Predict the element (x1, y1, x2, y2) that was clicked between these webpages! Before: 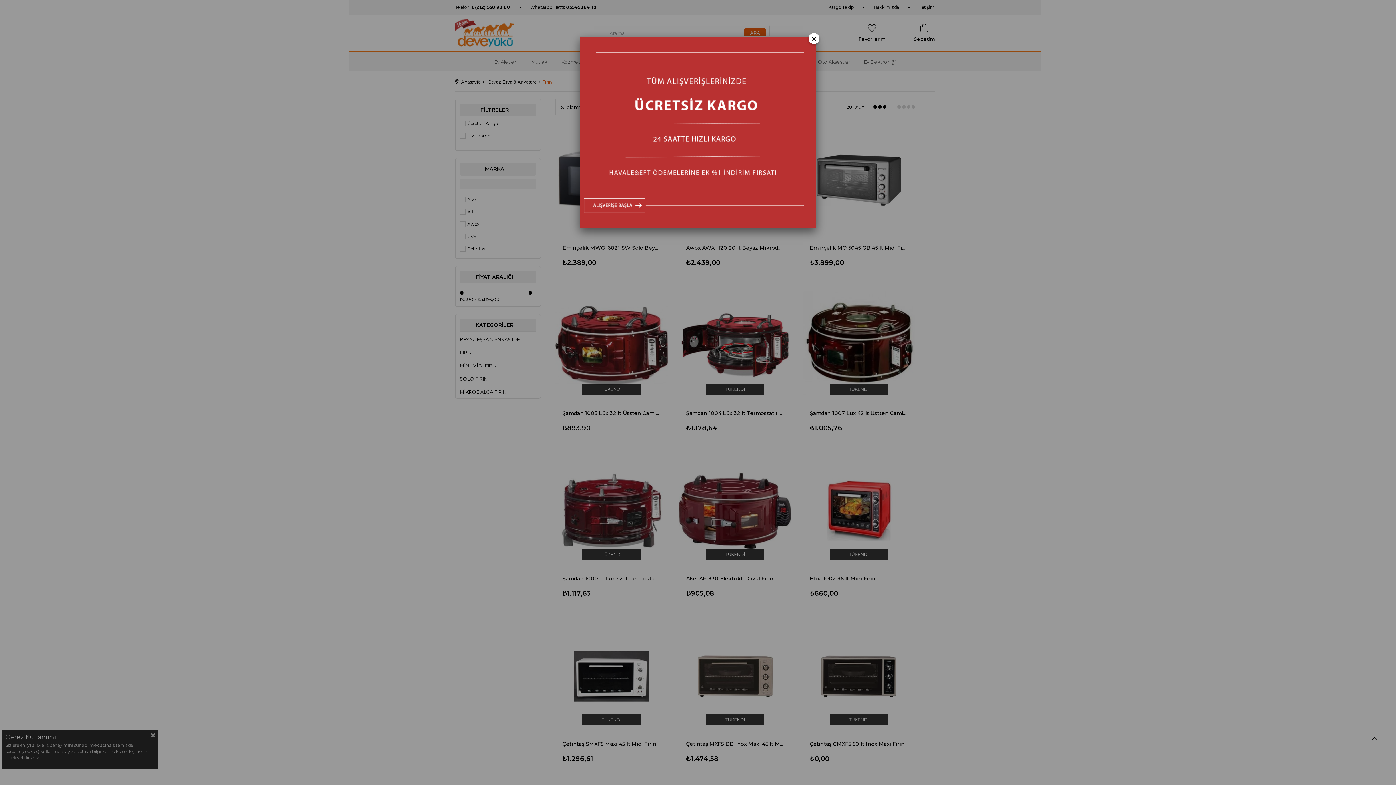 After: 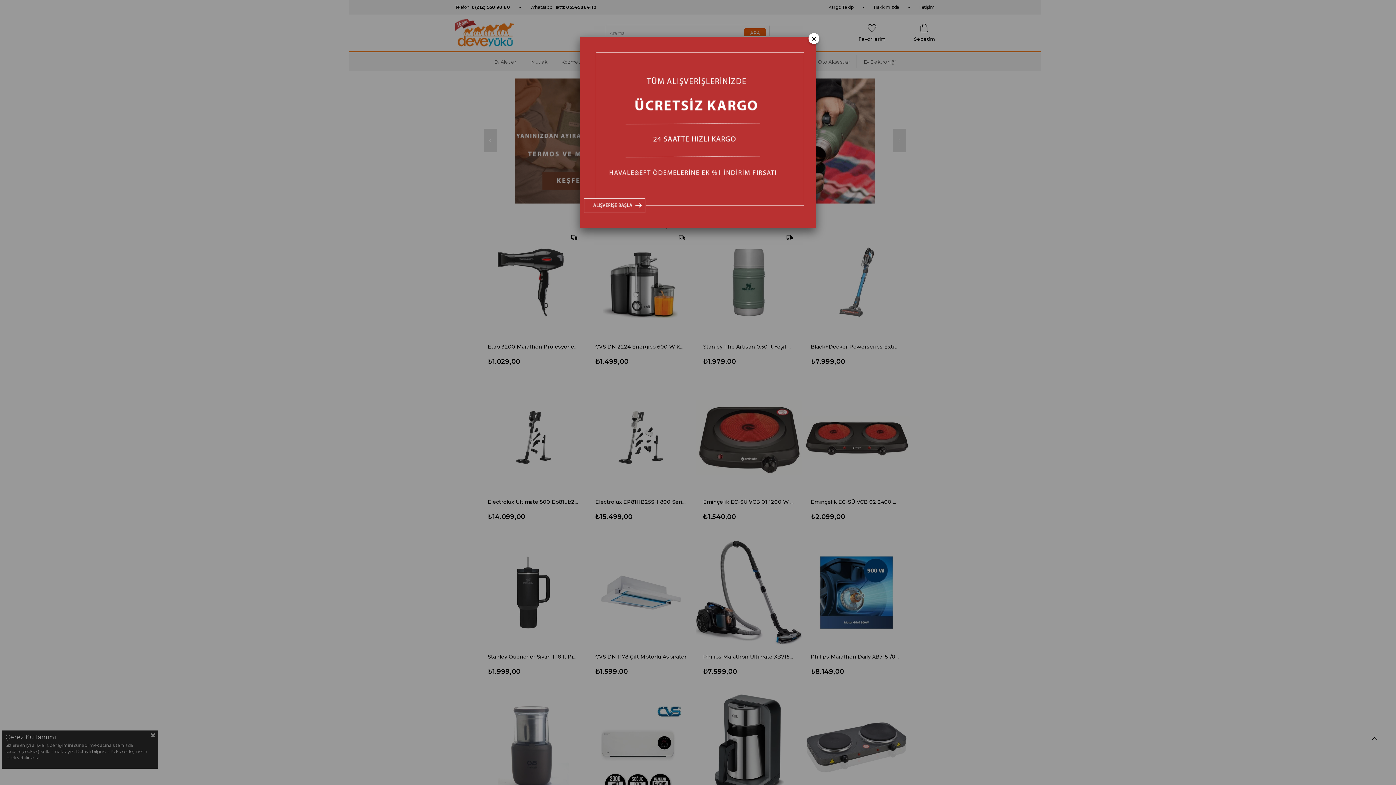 Action: bbox: (580, 129, 816, 134)